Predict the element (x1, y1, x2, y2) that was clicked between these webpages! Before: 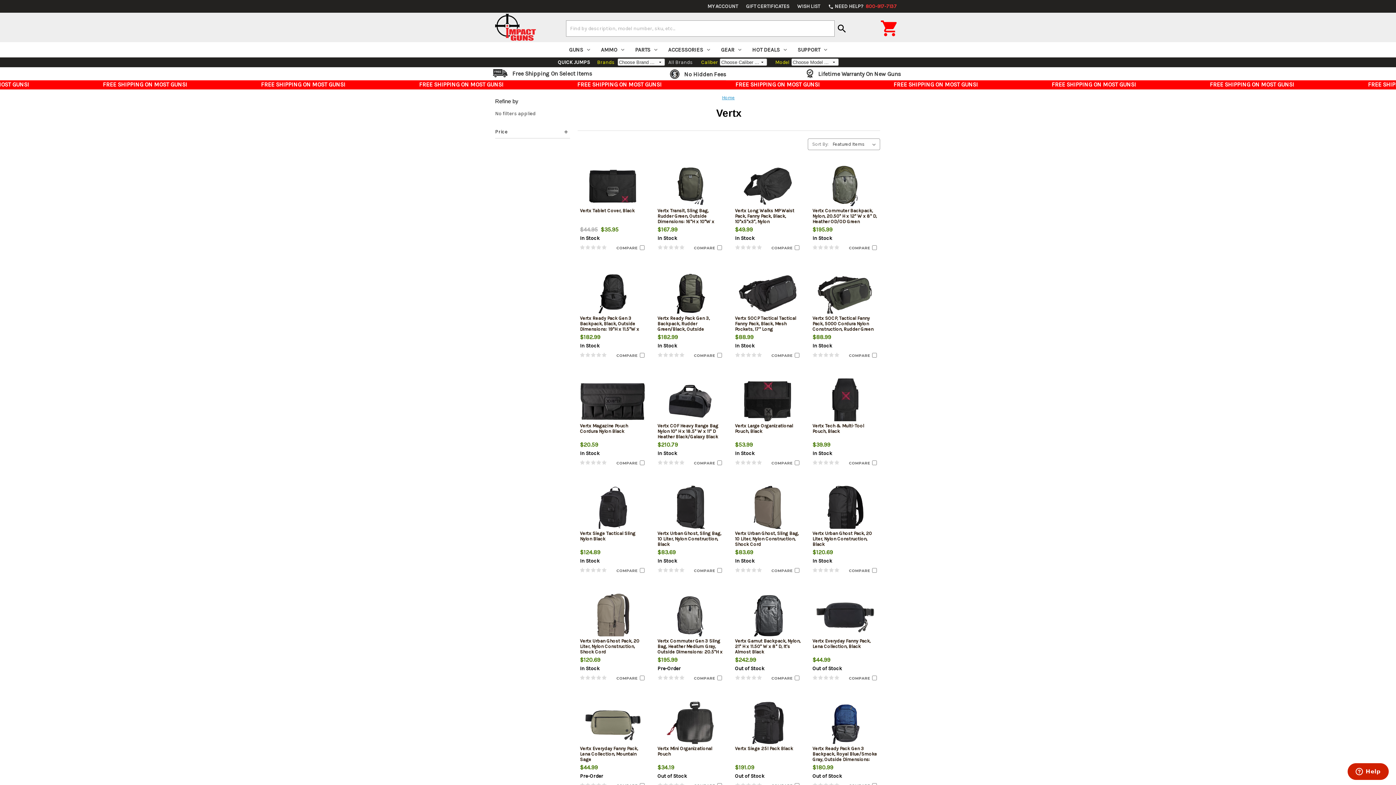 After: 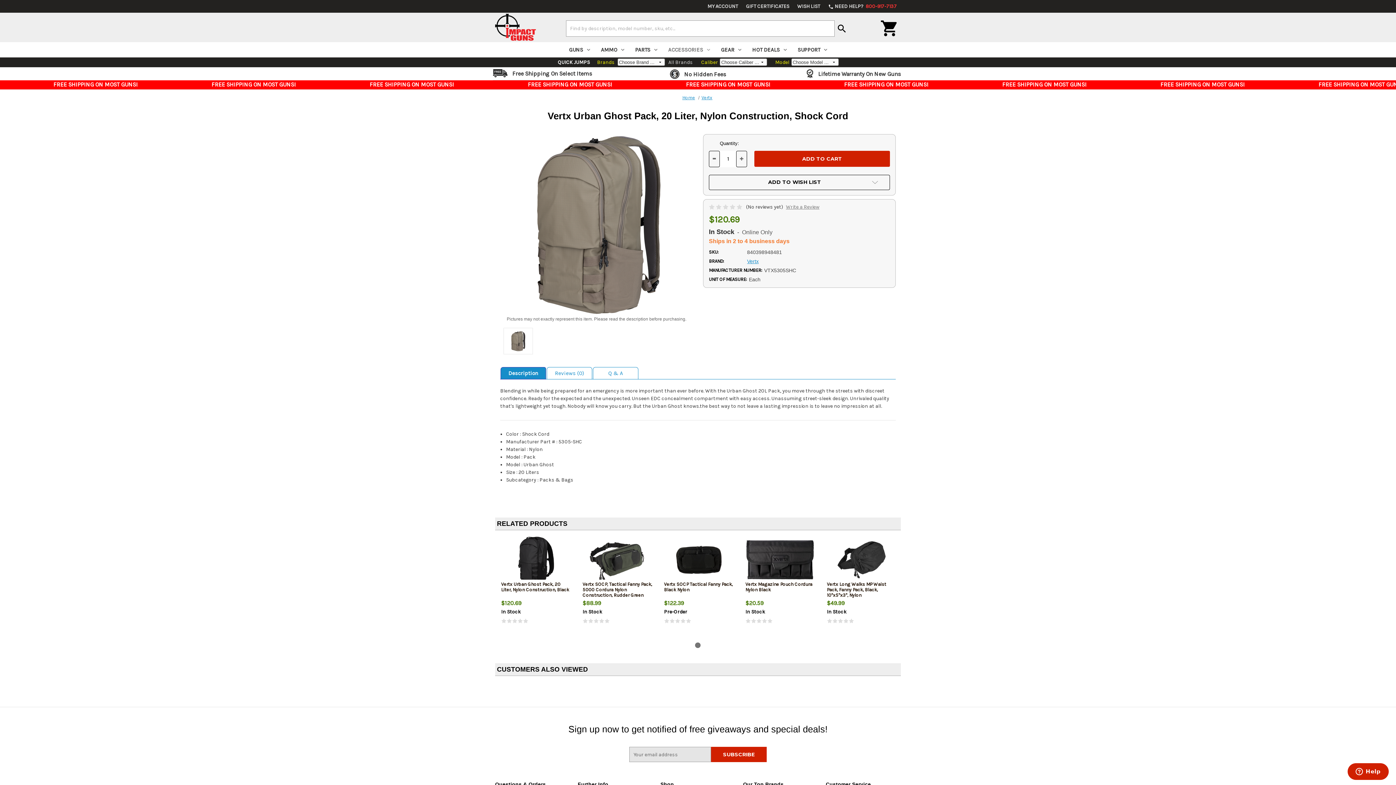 Action: bbox: (580, 638, 645, 655) label: Vertx Urban Ghost Pack, 20 Liter, Nylon Construction, Shock Cord